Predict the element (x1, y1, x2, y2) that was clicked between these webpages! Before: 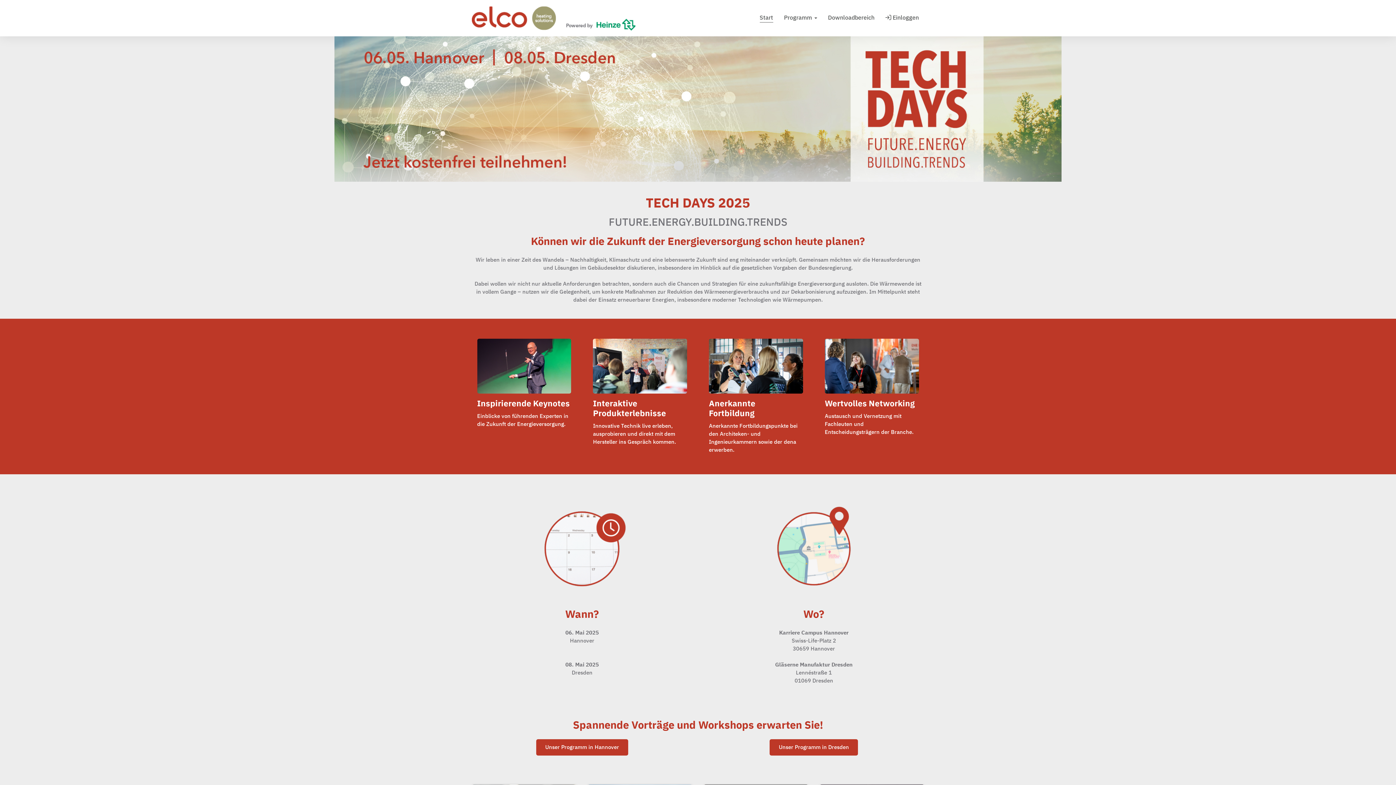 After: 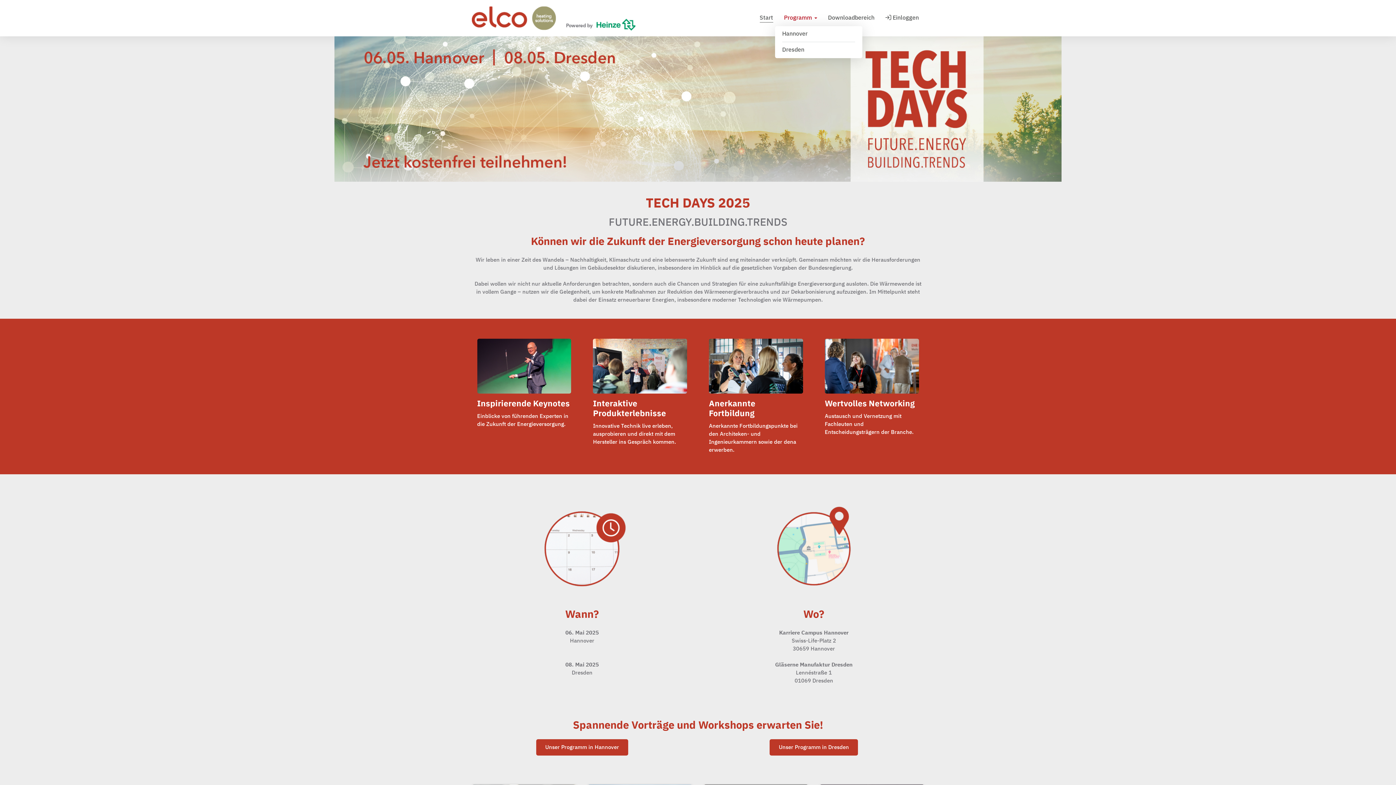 Action: label: Programm  bbox: (778, 10, 822, 26)